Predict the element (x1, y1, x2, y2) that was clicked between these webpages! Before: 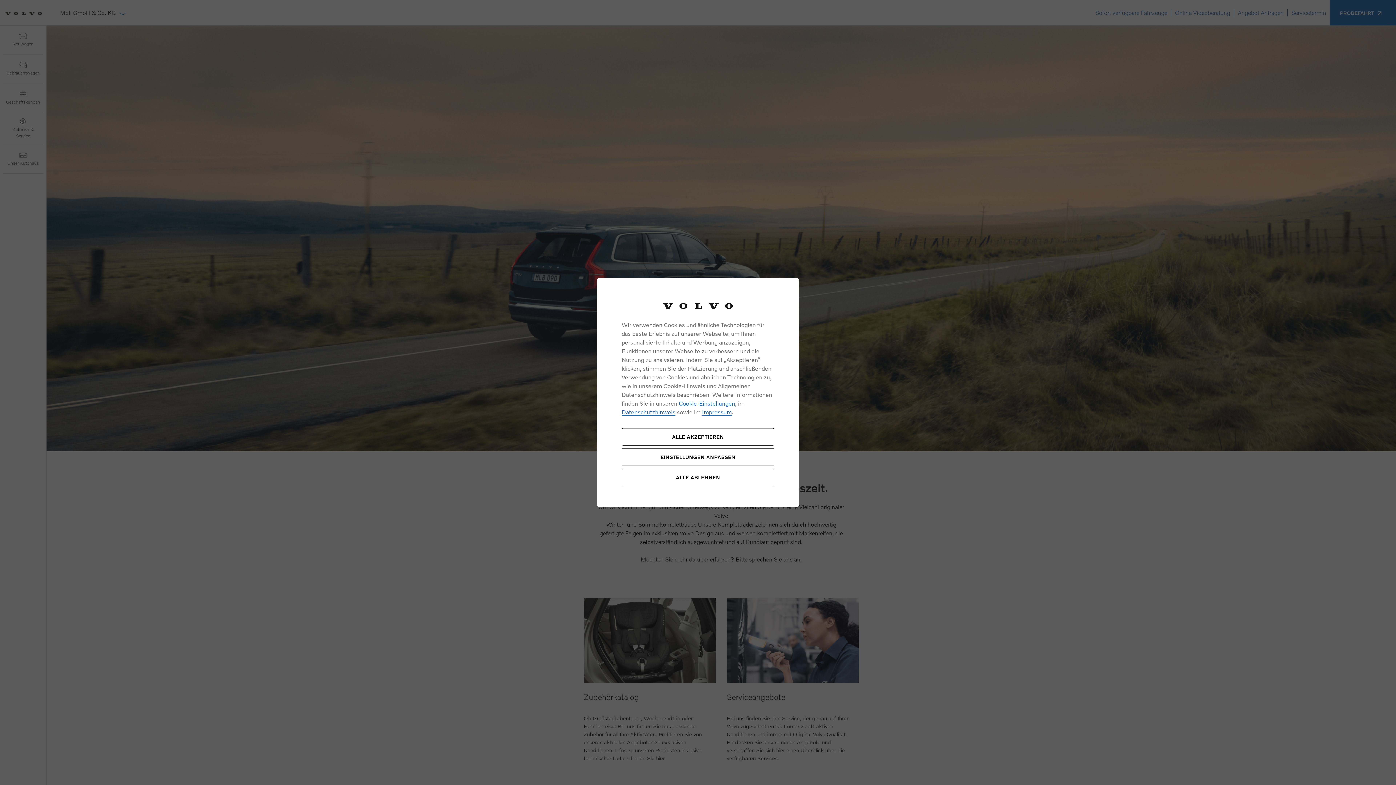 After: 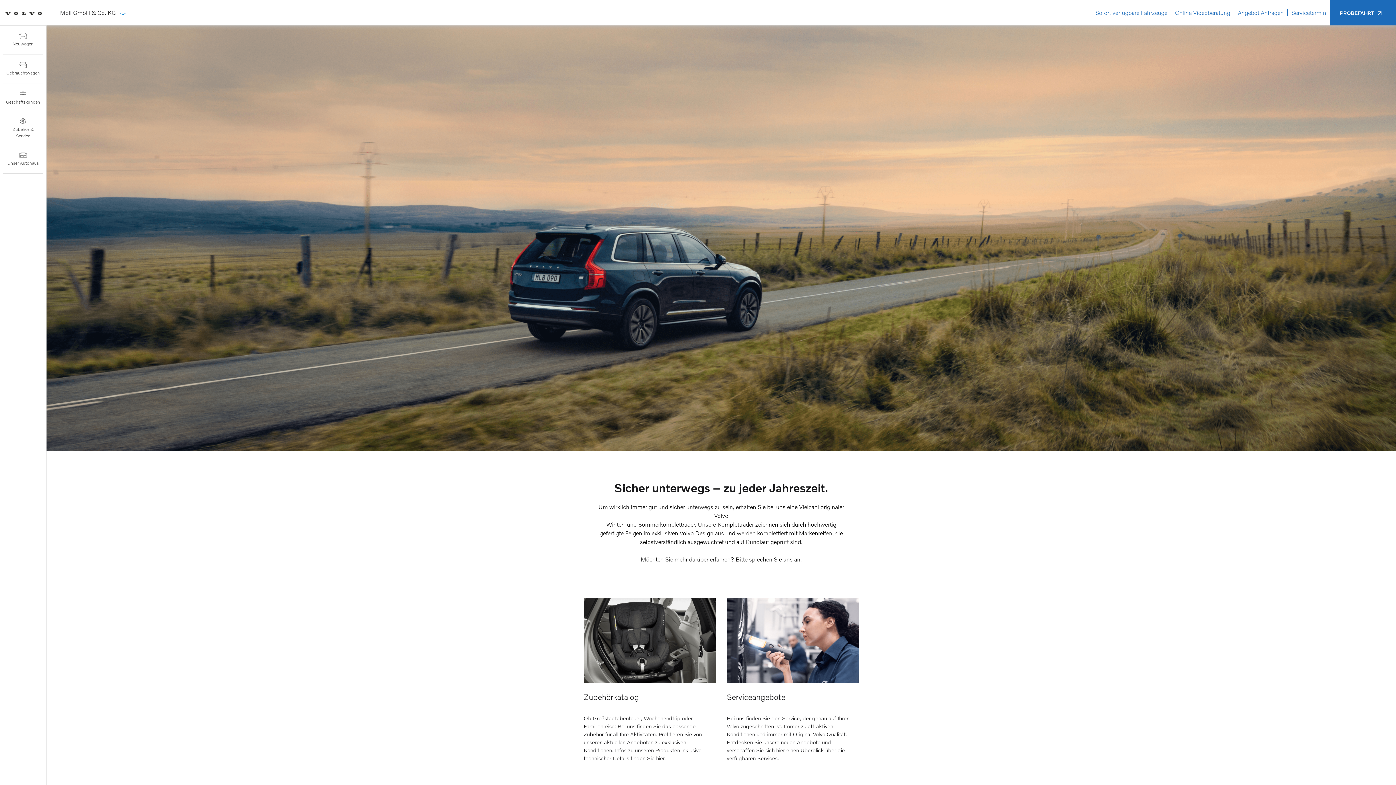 Action: label: ALLE ABLEHNEN bbox: (621, 469, 774, 486)